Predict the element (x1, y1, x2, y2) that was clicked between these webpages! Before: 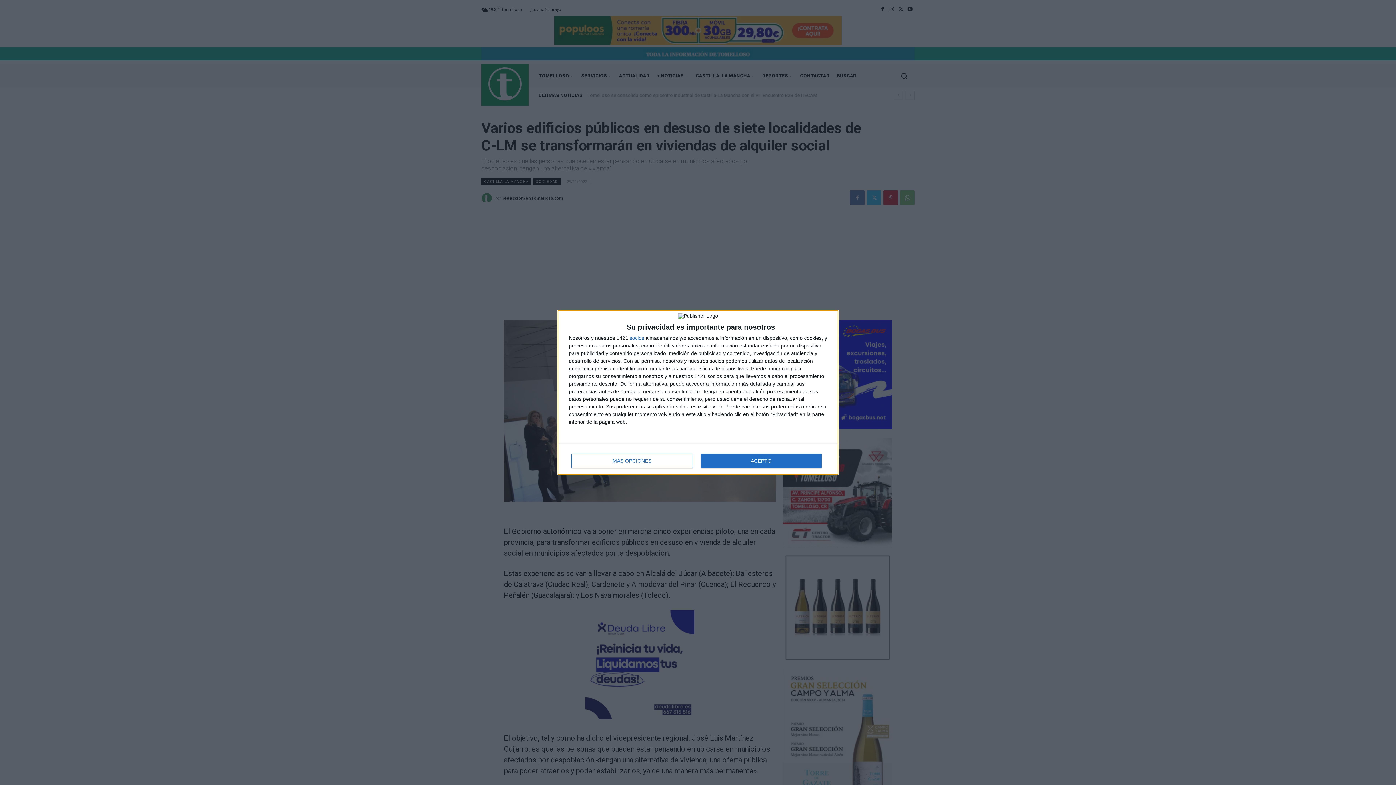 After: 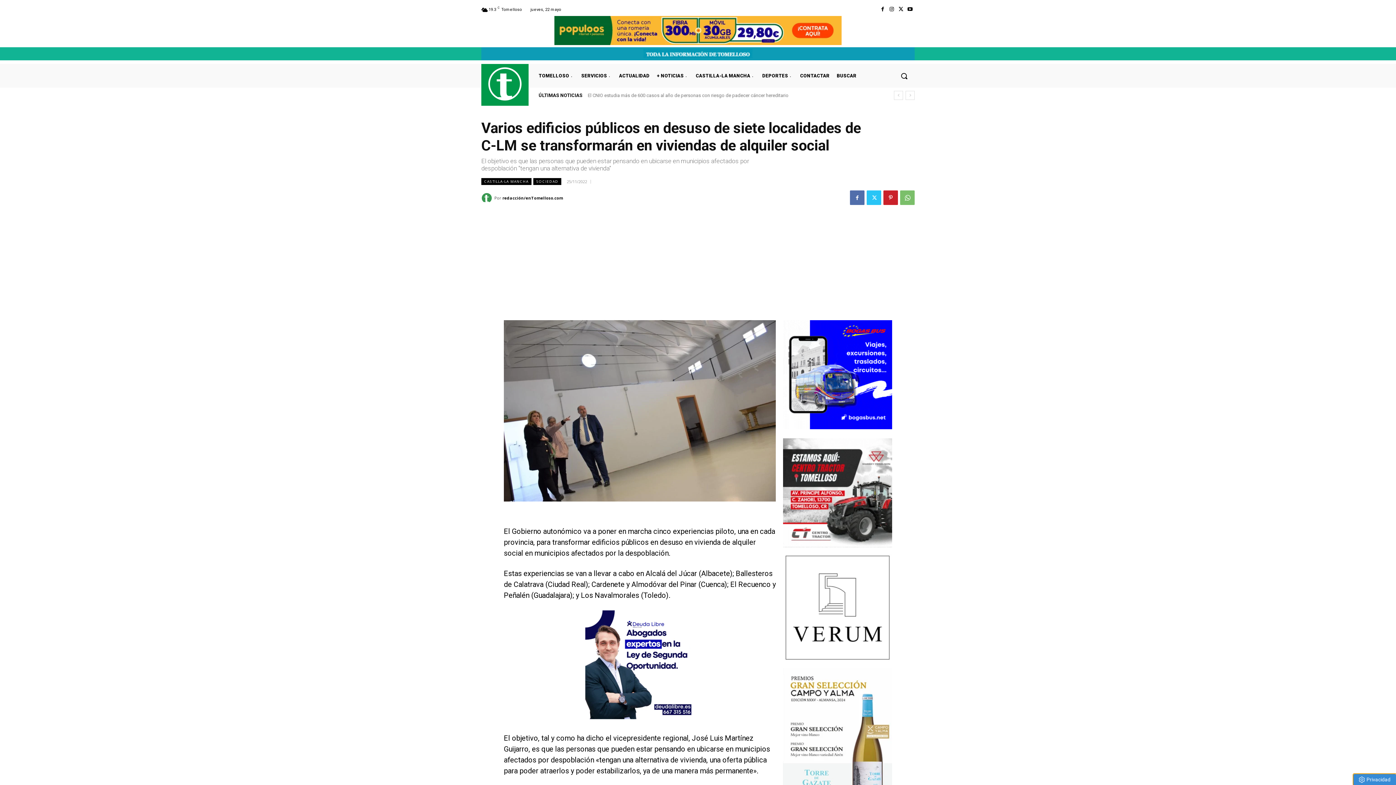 Action: label: ACEPTO bbox: (700, 453, 821, 468)